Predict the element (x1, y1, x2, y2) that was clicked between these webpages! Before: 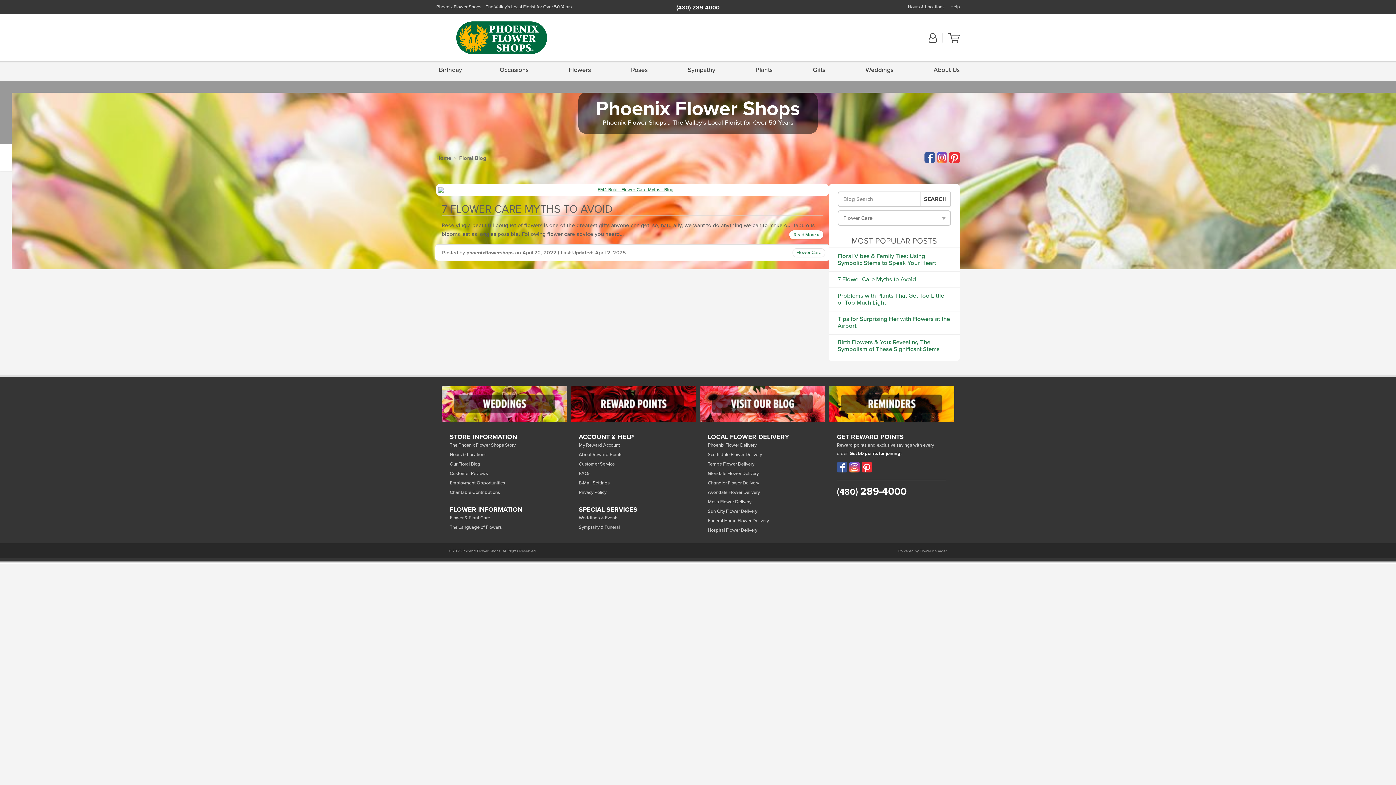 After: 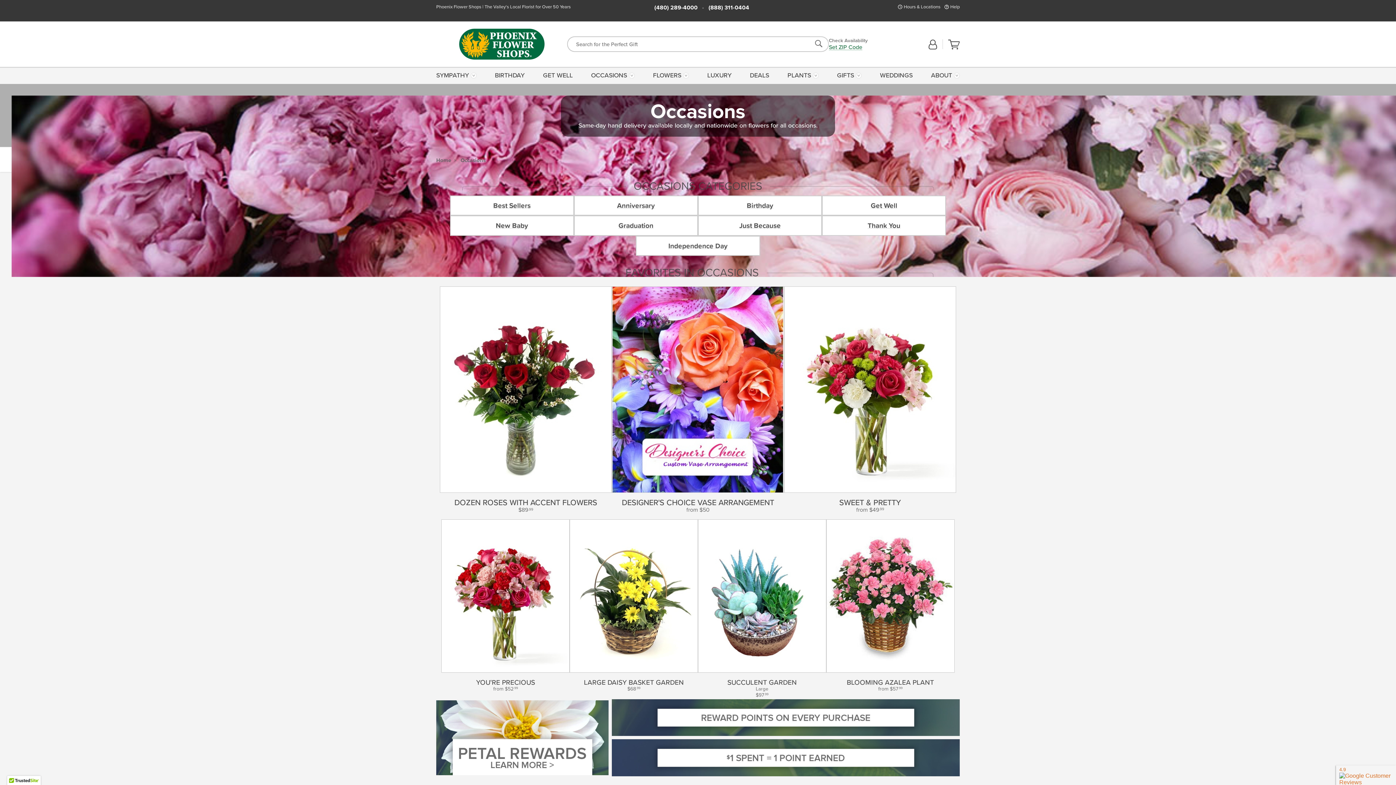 Action: bbox: (499, 61, 531, 78) label: Occasions